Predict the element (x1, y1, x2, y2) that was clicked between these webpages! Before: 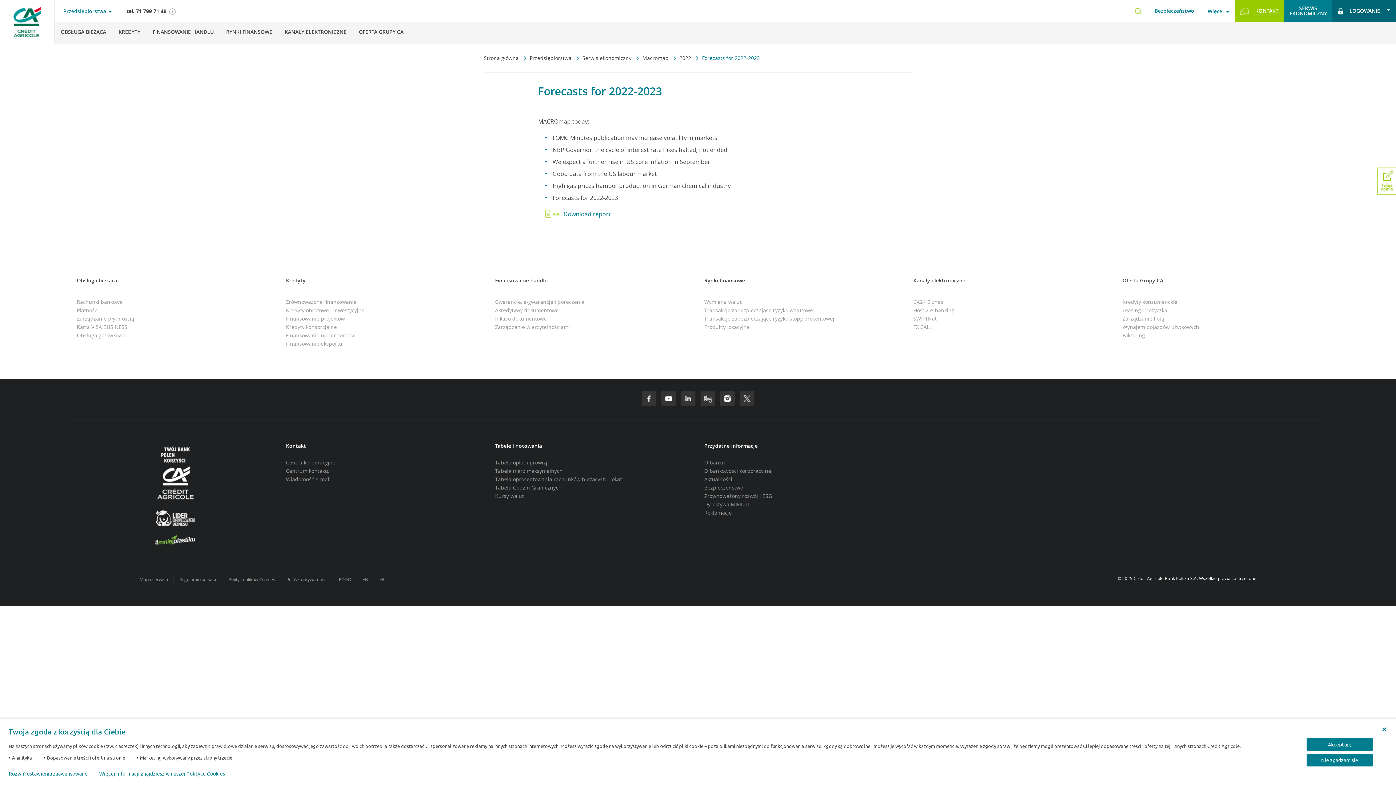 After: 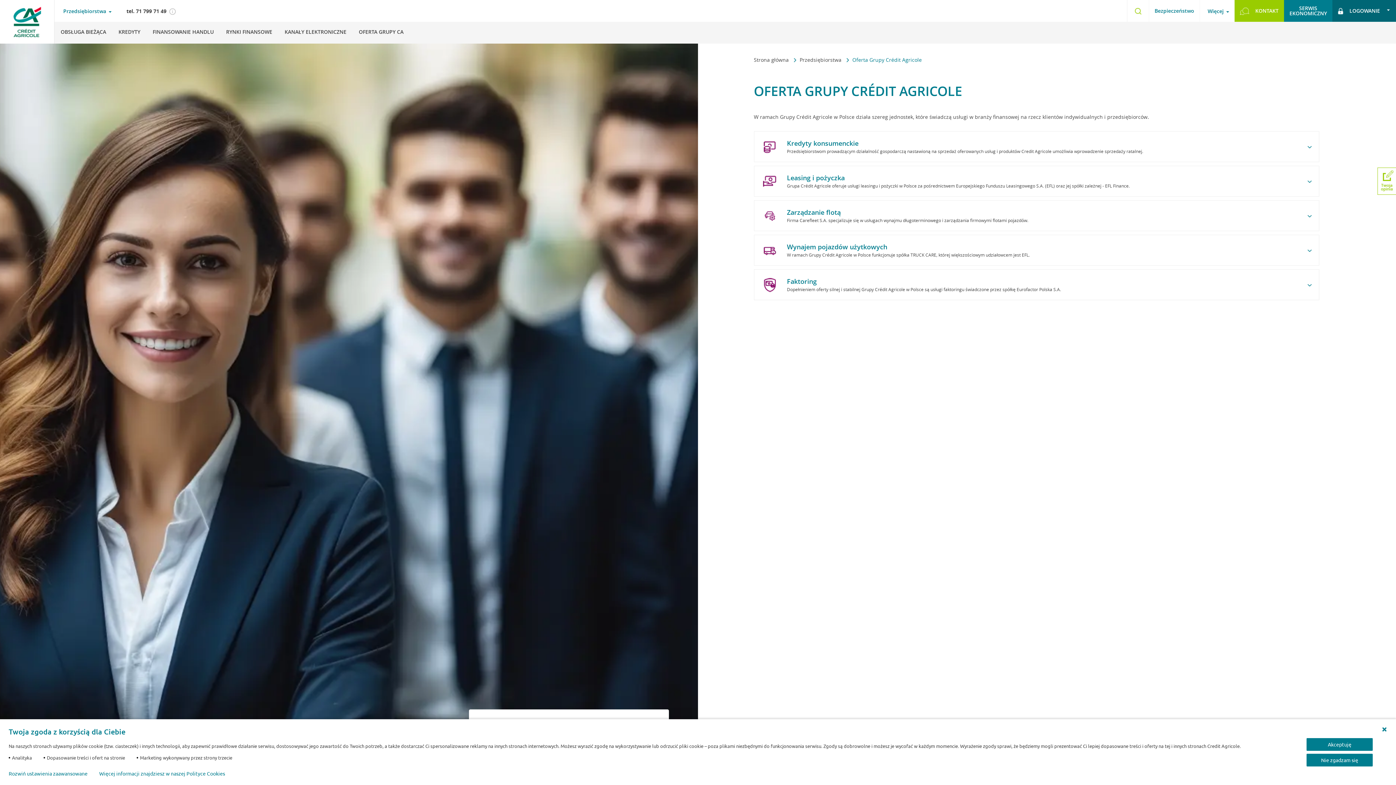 Action: bbox: (1122, 277, 1319, 288) label: Oferta Grupy CA